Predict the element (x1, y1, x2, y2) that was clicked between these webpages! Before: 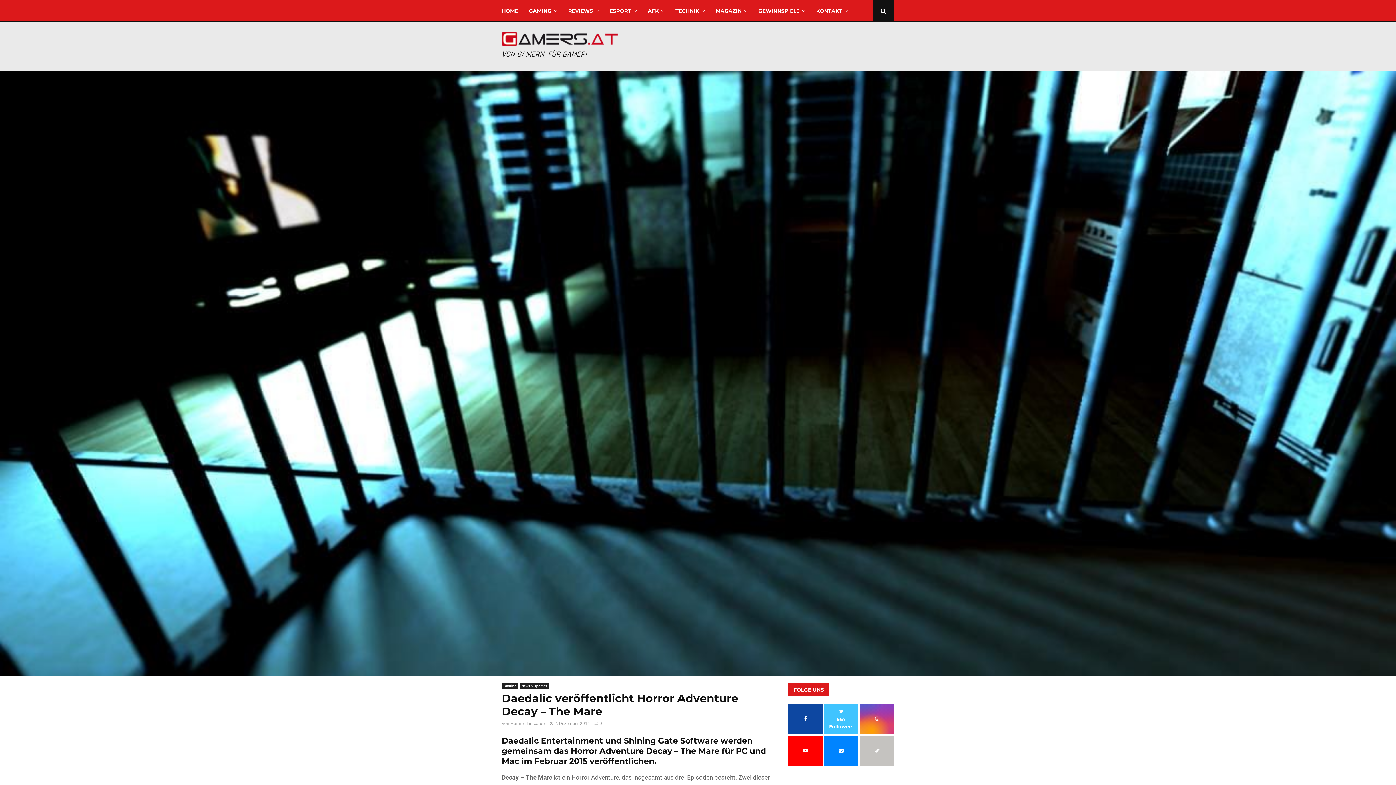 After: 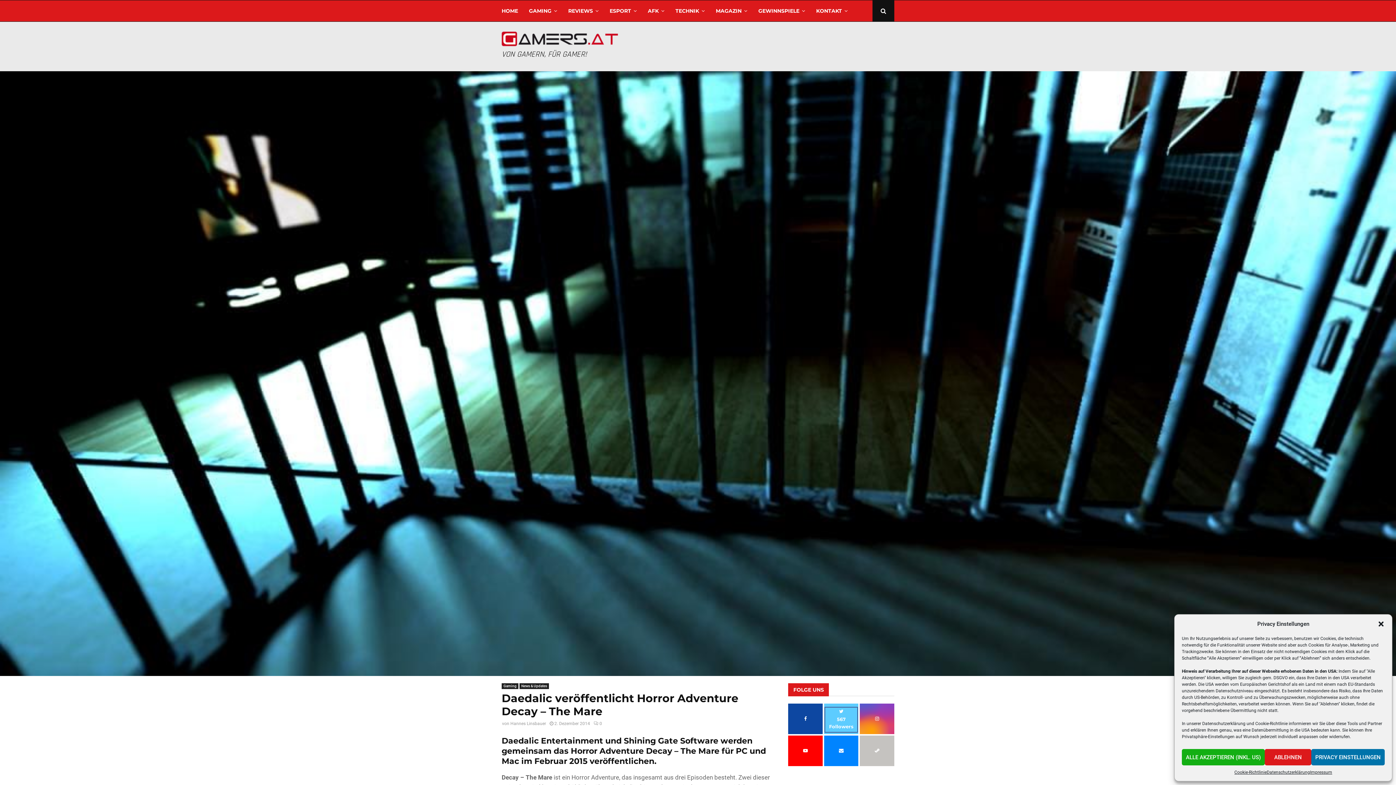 Action: label: 567
Followers bbox: (826, 708, 856, 731)